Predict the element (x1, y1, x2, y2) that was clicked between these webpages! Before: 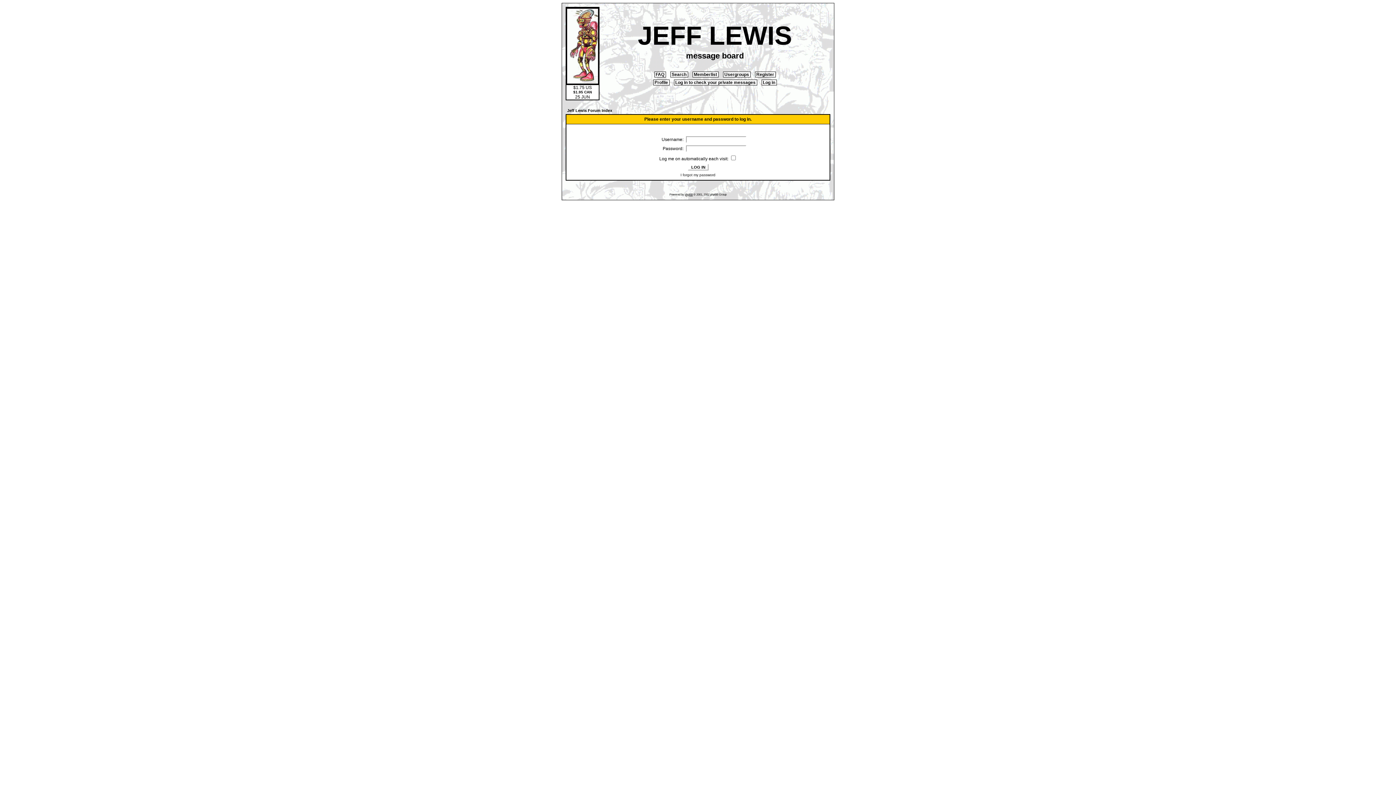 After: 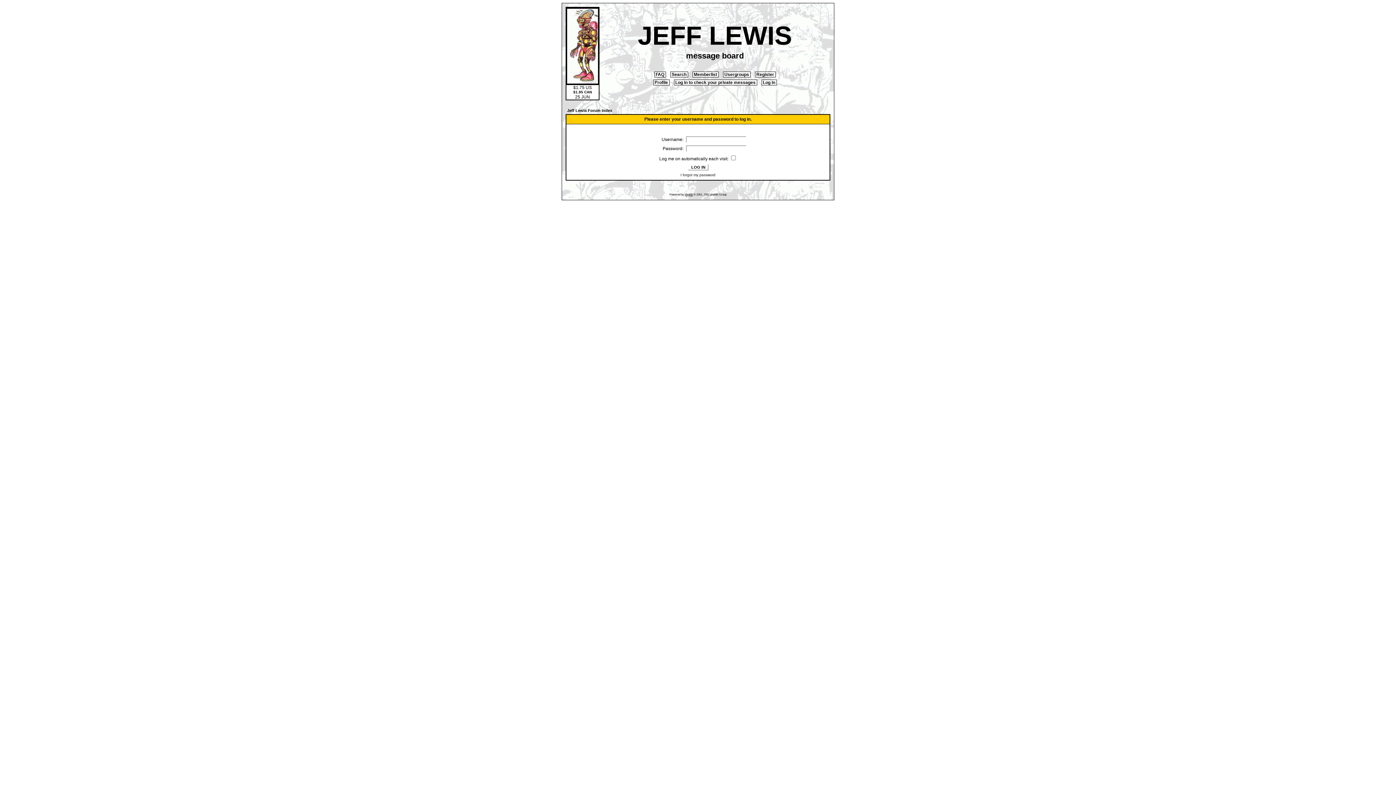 Action: bbox: (653, 79, 669, 85) label:  Profile 